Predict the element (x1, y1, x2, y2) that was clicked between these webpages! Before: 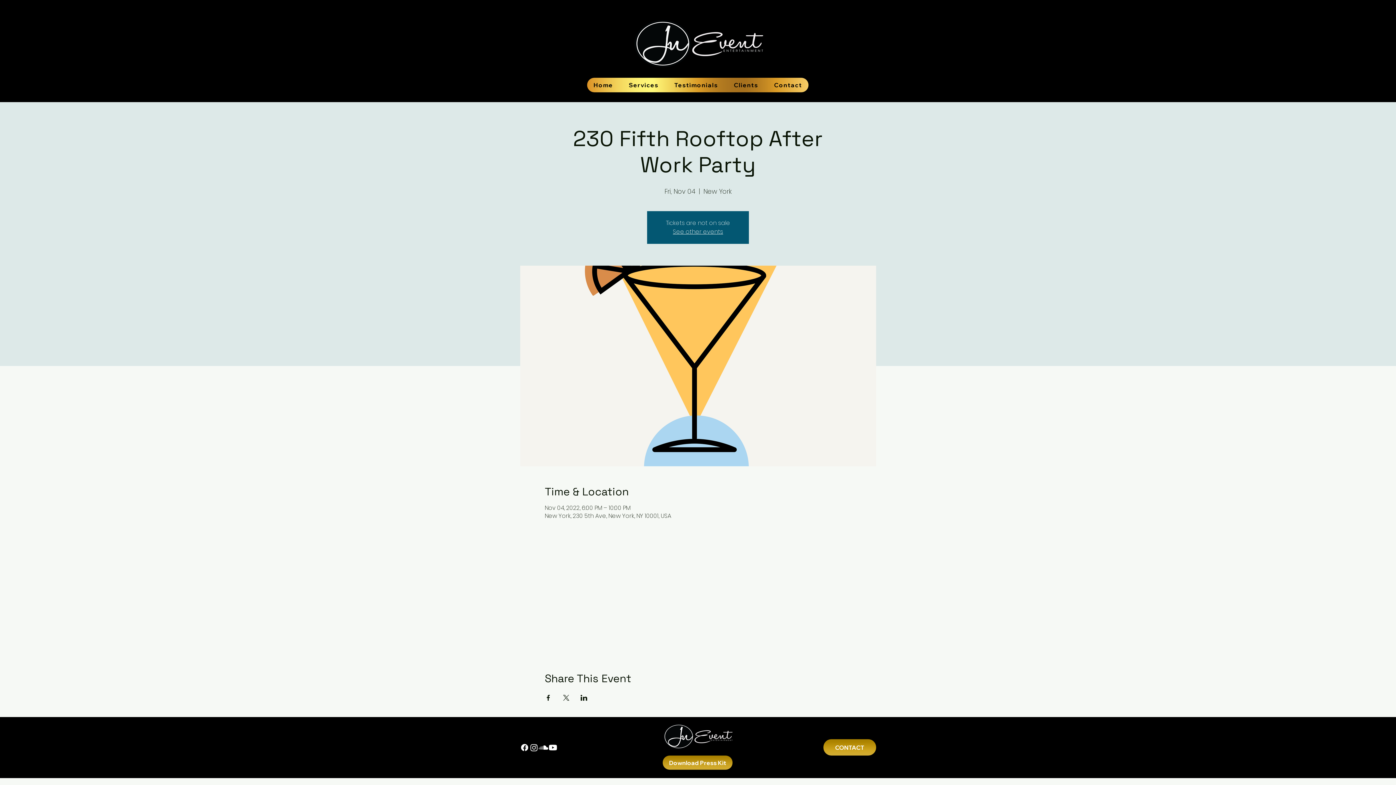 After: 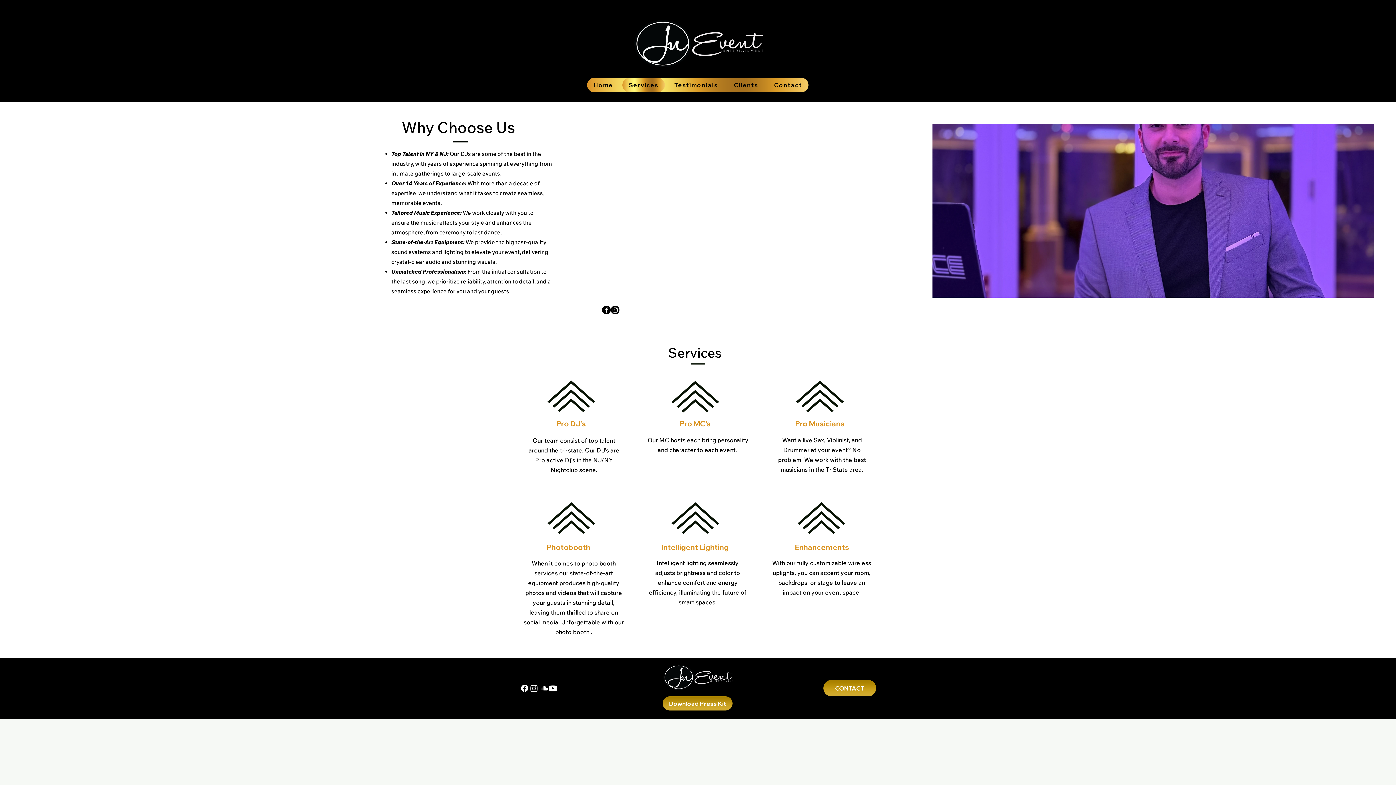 Action: label: Services bbox: (622, 77, 665, 92)